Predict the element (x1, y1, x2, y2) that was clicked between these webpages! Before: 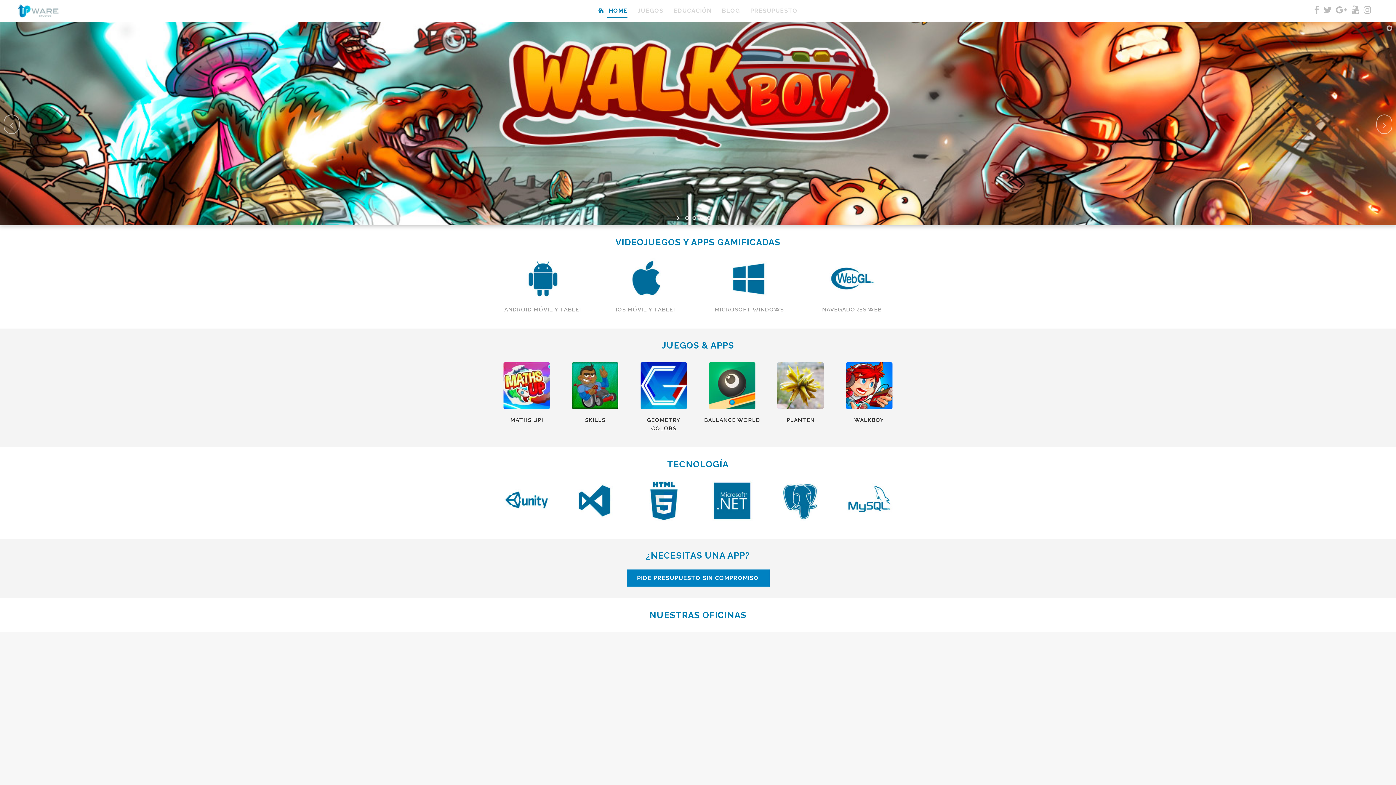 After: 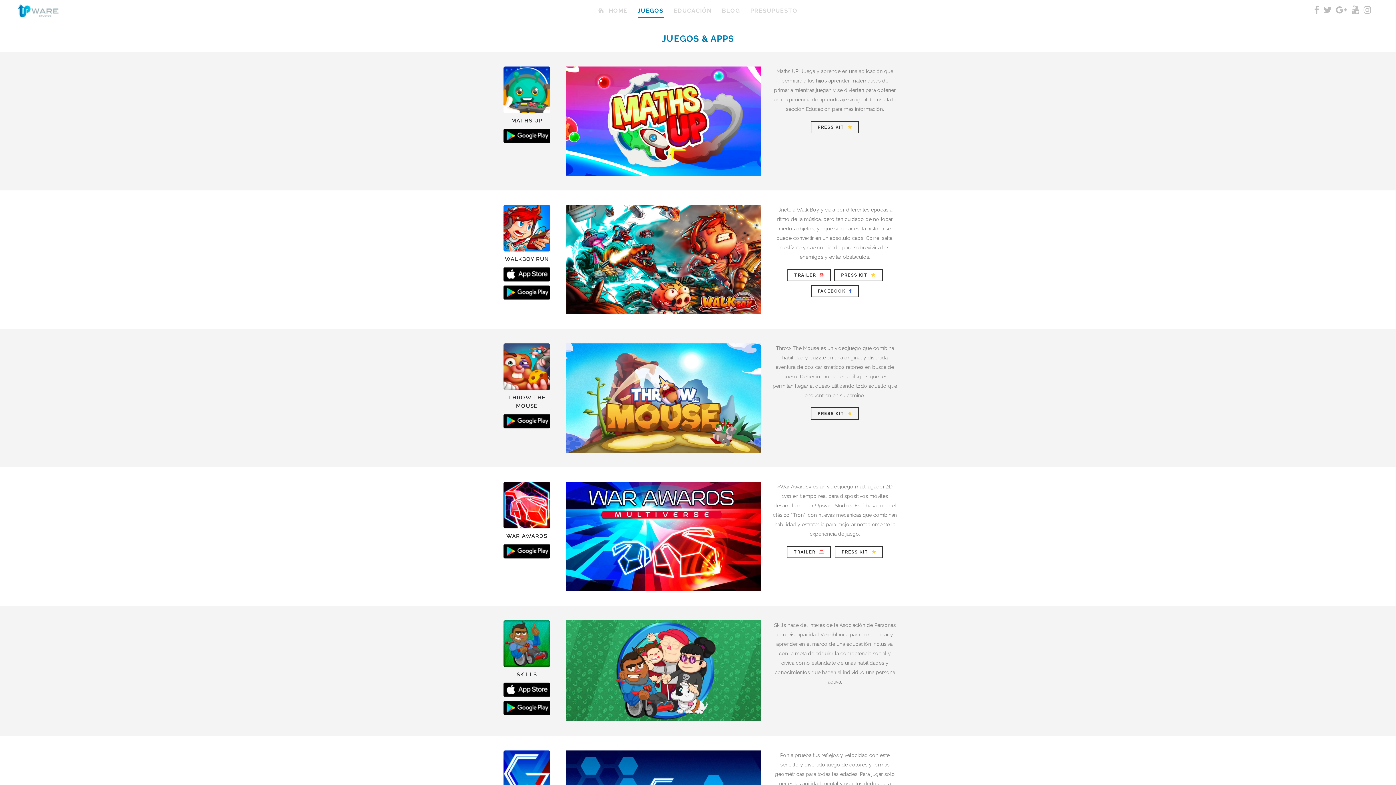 Action: bbox: (503, 364, 550, 370)